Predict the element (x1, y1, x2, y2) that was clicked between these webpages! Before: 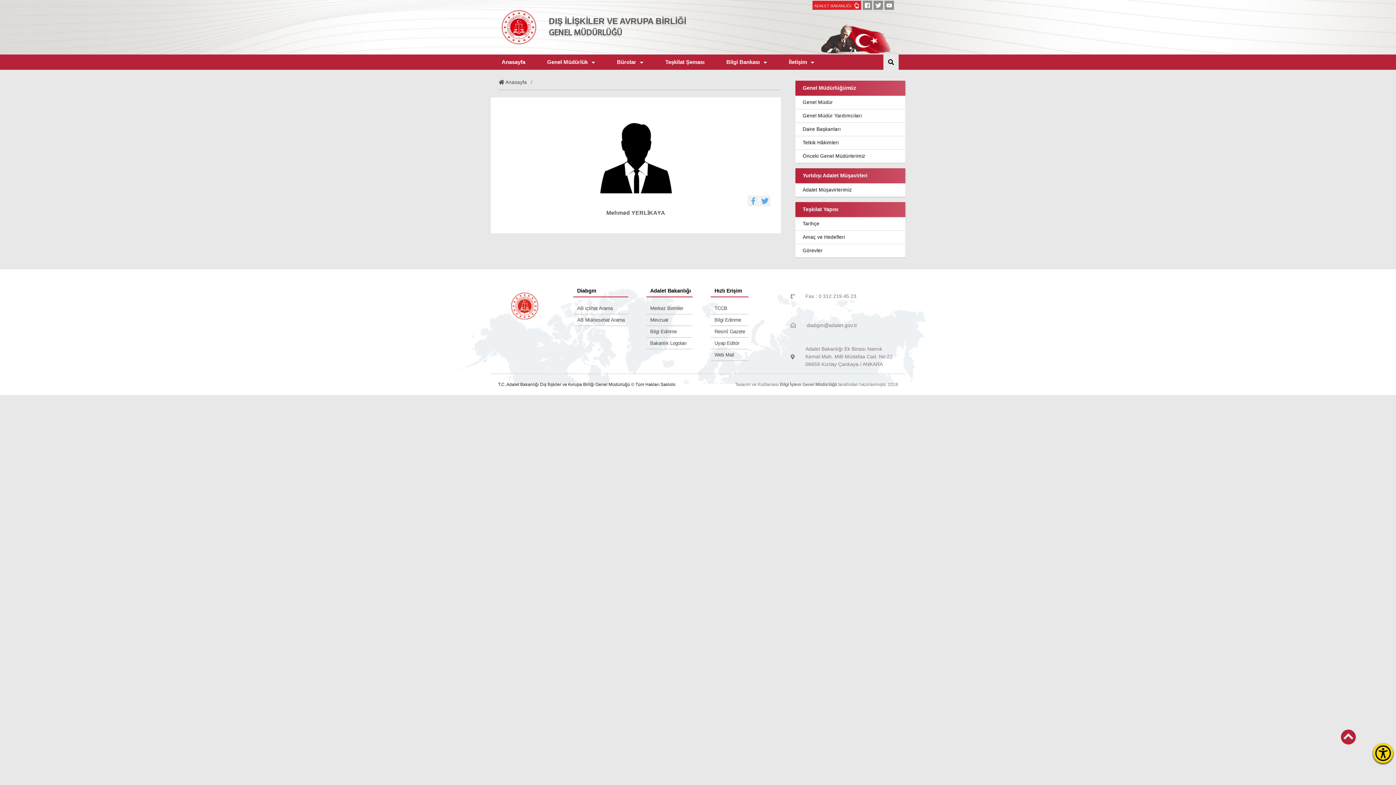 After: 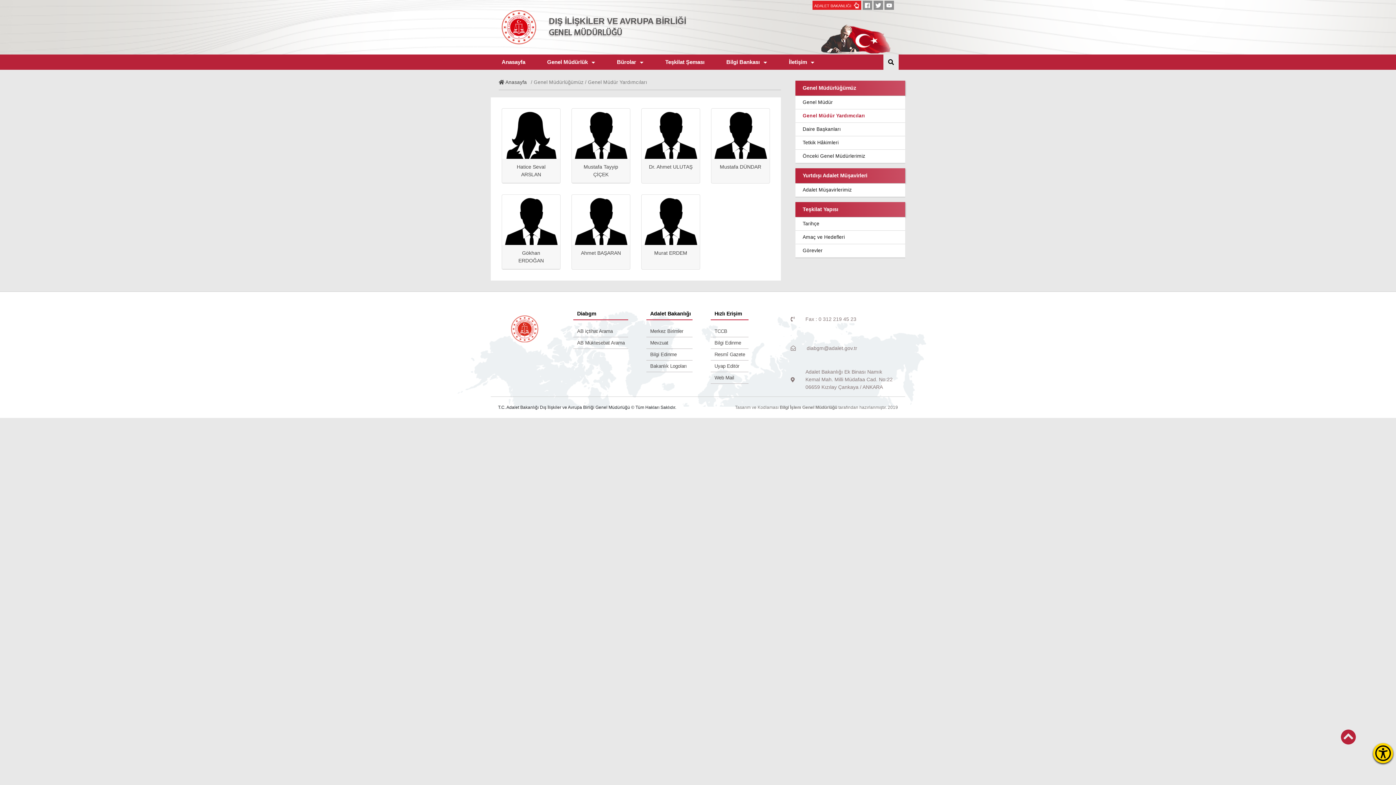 Action: bbox: (802, 112, 862, 119) label: Genel Müdür Yardımcıları